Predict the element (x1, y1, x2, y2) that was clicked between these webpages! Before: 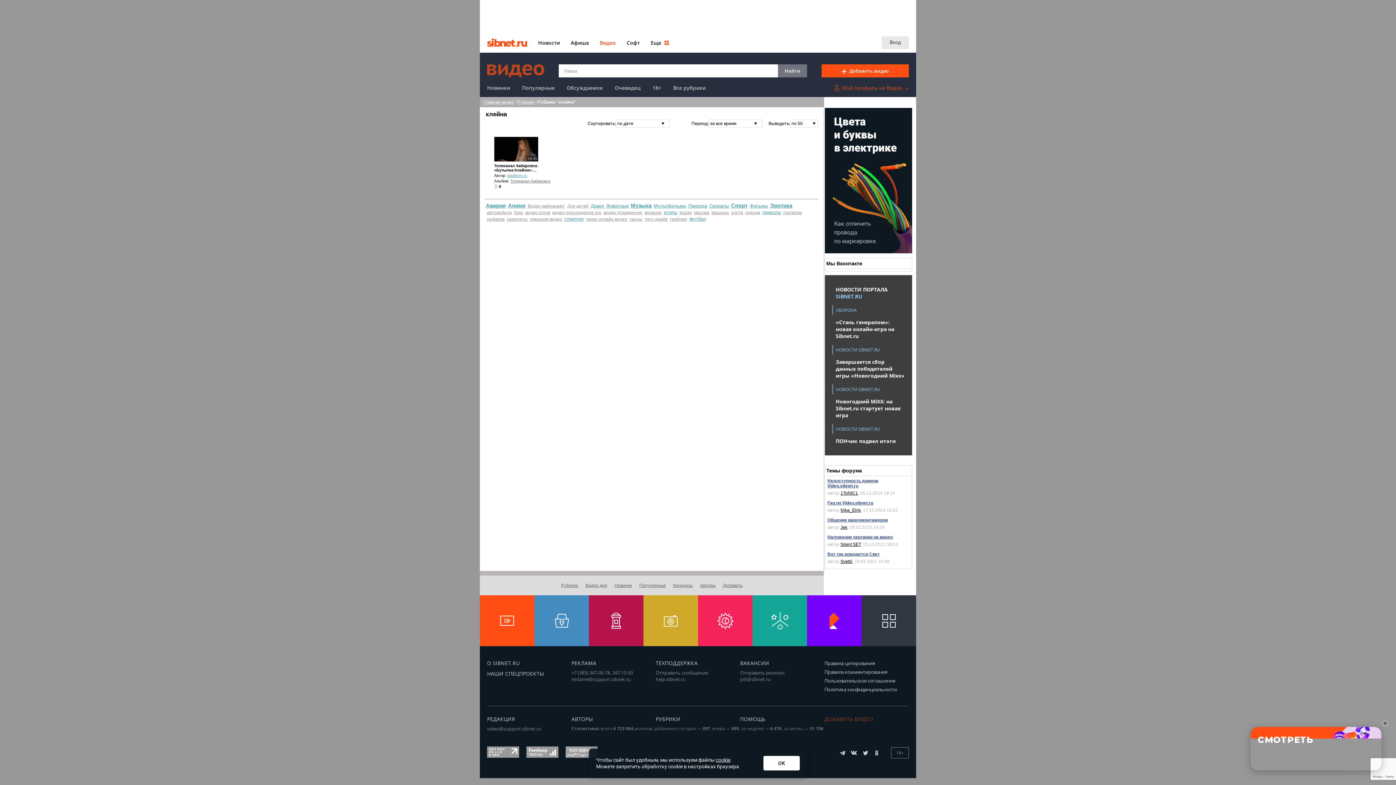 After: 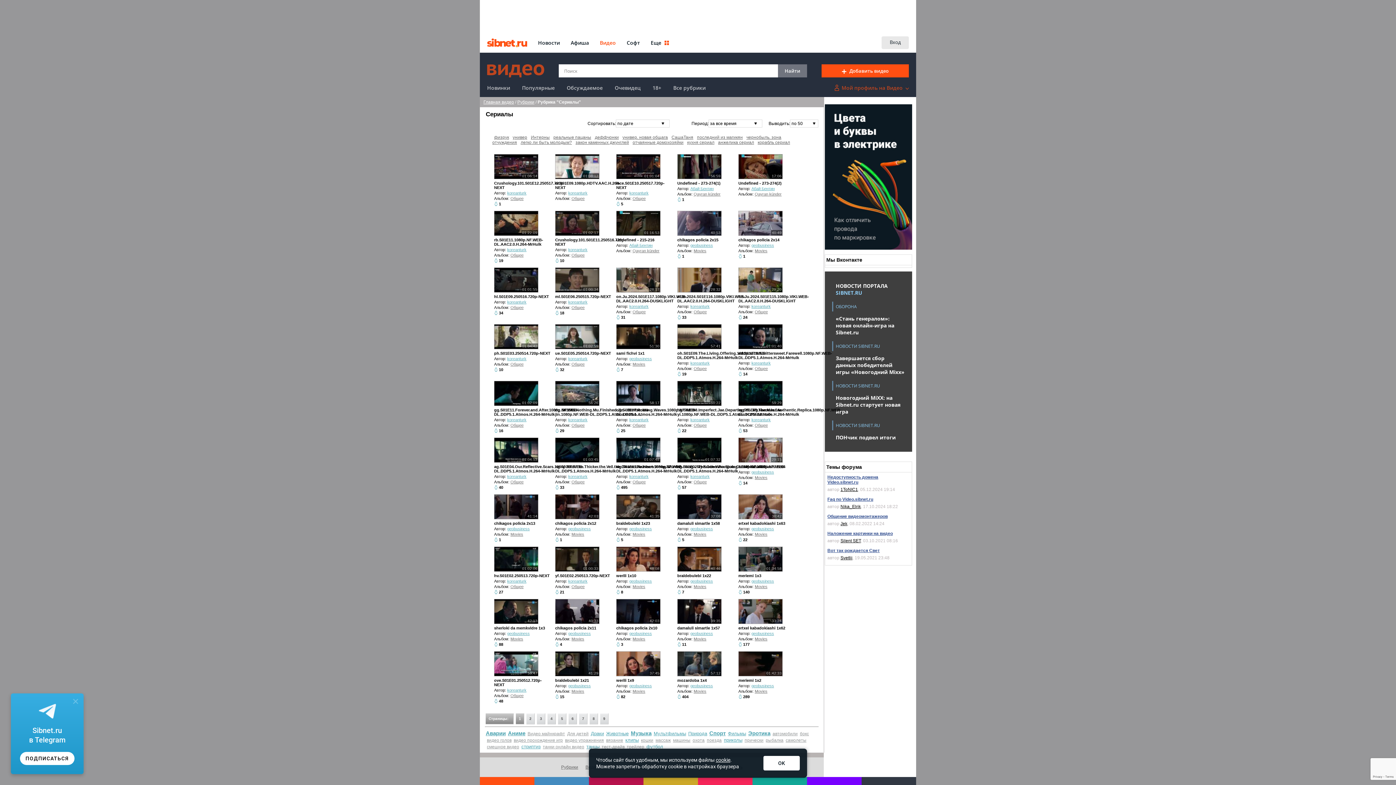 Action: label: Сериалы bbox: (709, 203, 729, 208)